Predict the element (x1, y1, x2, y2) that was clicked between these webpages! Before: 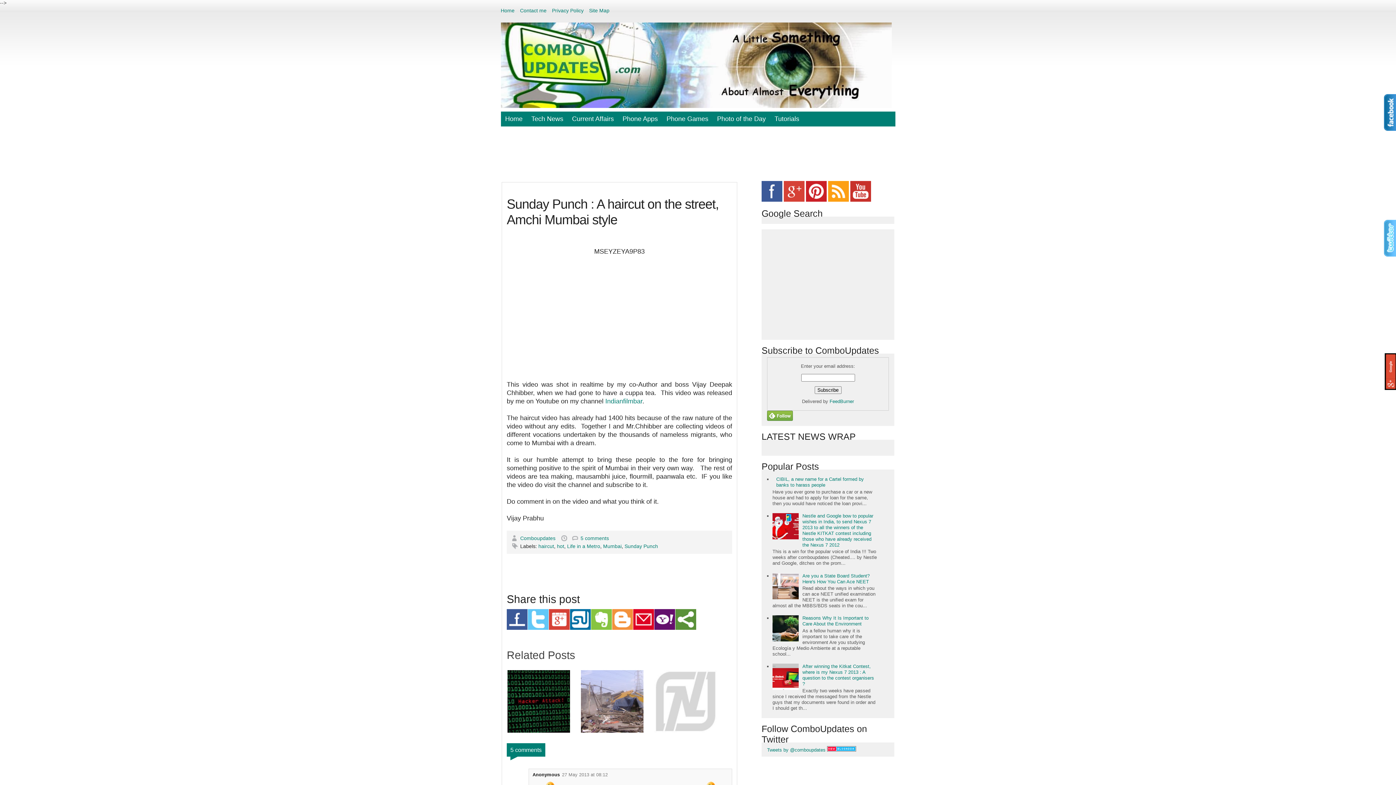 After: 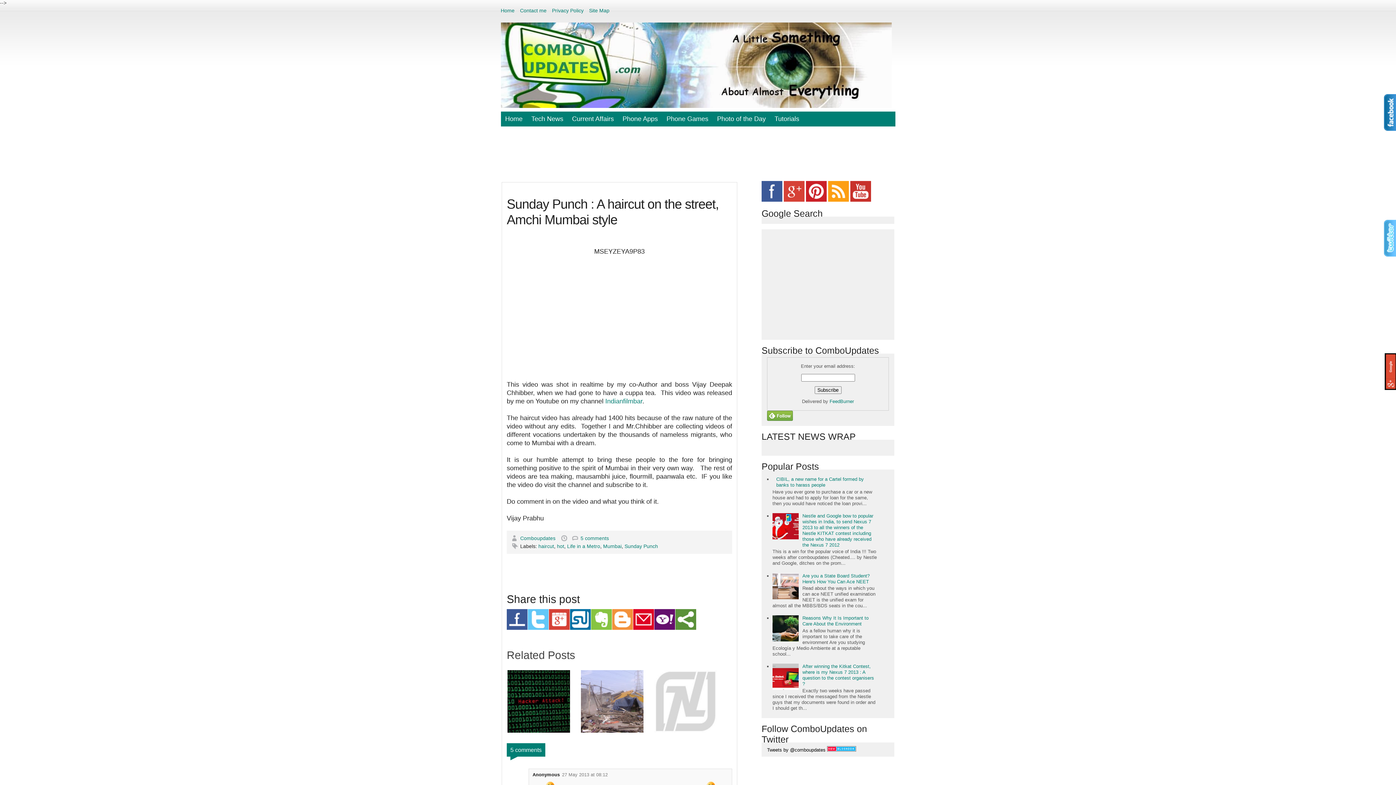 Action: label: Tweets by @comboupdates bbox: (767, 747, 825, 753)